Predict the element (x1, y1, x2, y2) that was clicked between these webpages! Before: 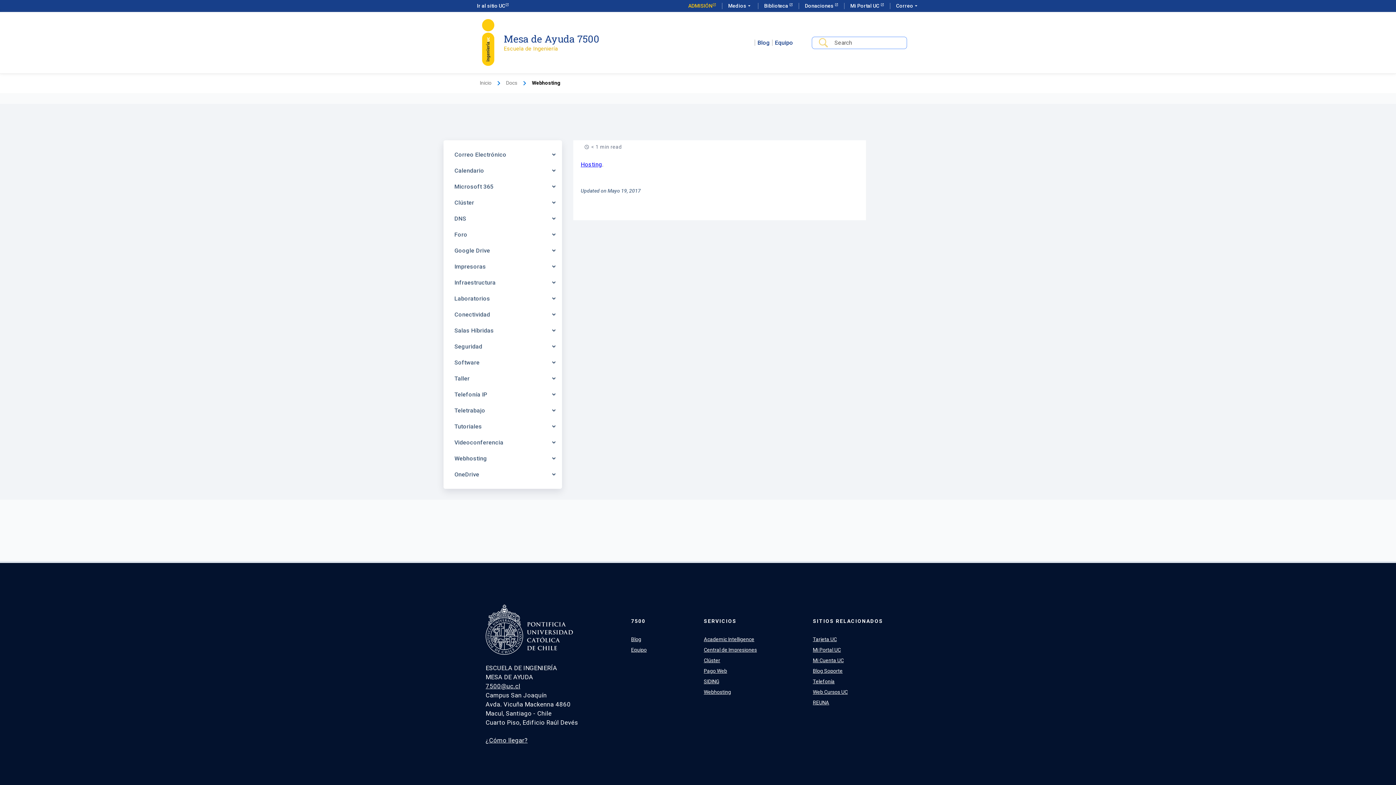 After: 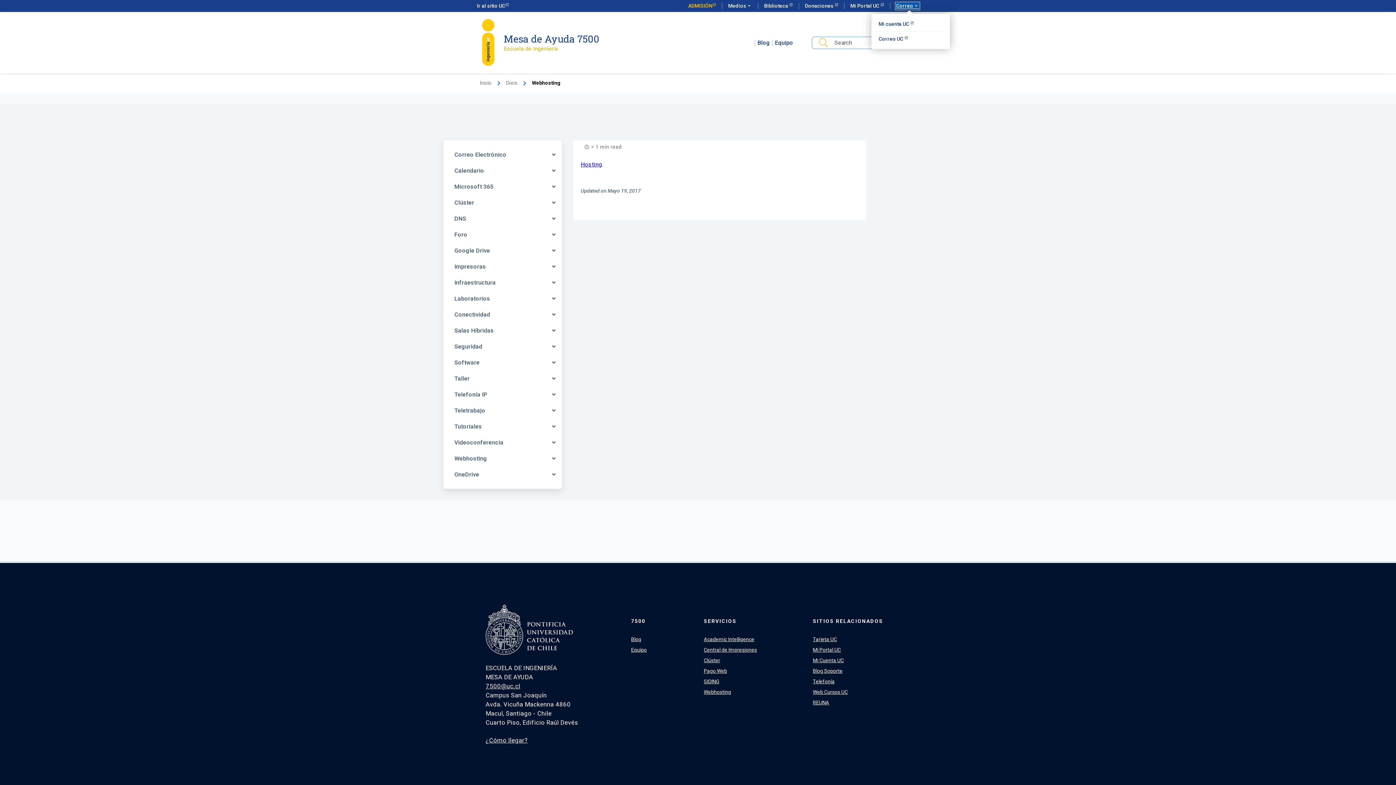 Action: label: Correo
arrow_drop_down bbox: (896, 2, 919, 9)